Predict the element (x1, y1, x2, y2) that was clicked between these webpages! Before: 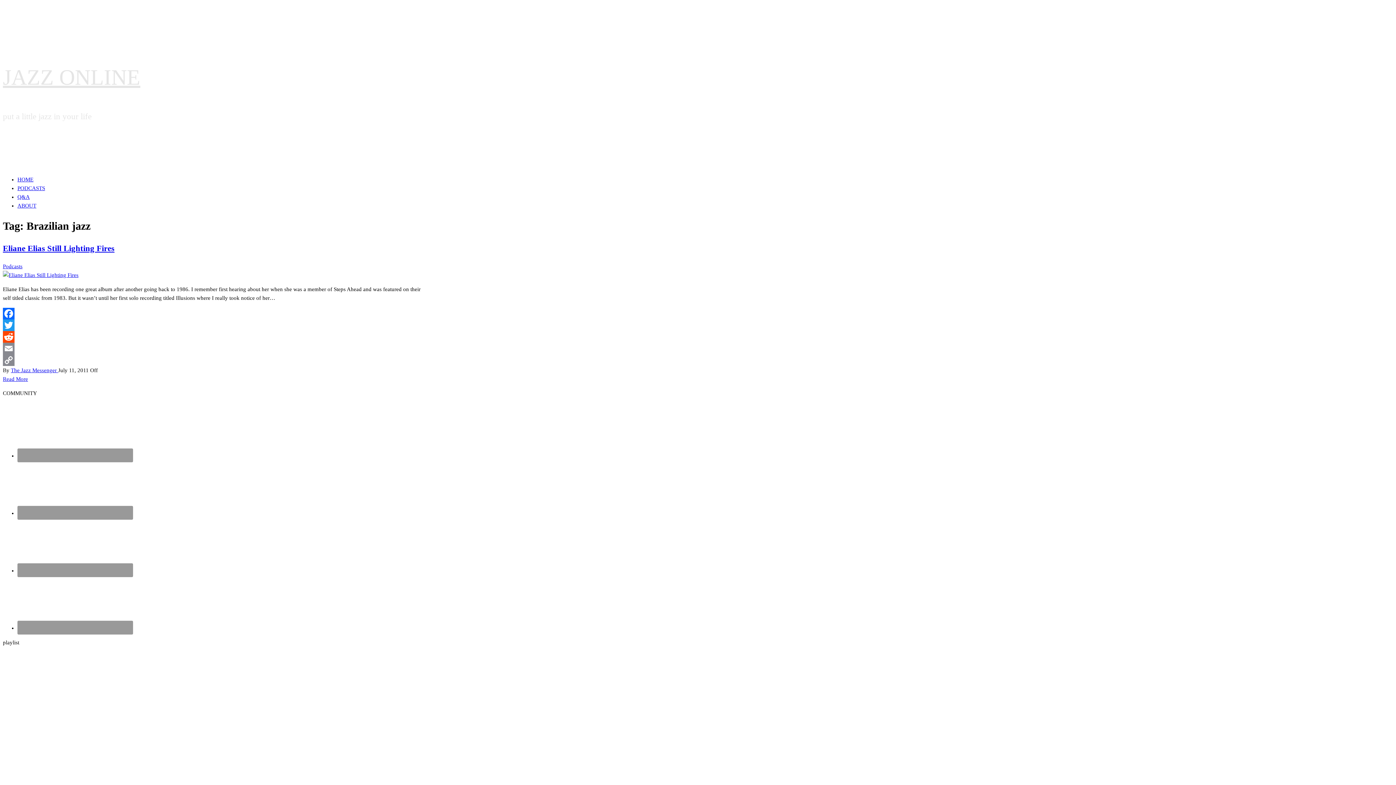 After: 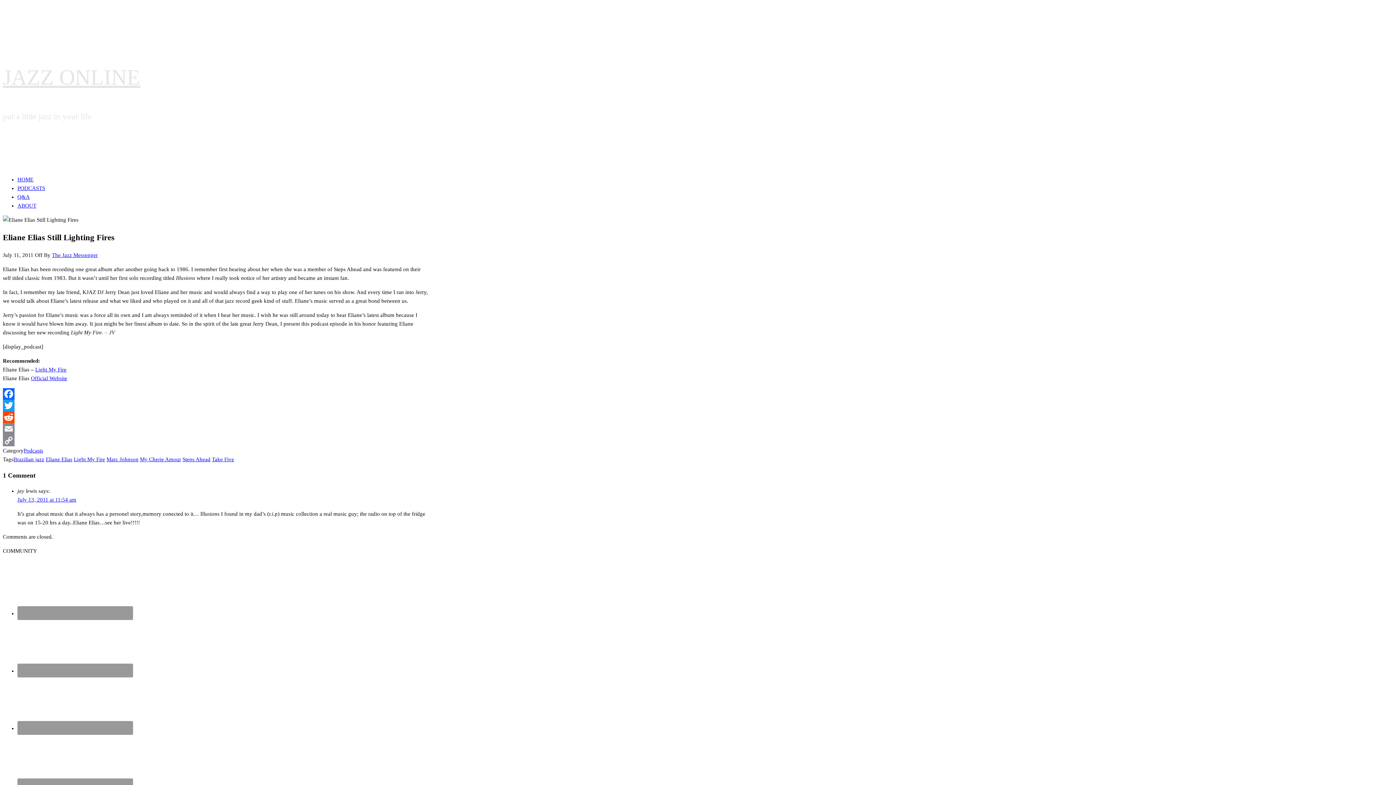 Action: bbox: (2, 376, 28, 382) label: Read More